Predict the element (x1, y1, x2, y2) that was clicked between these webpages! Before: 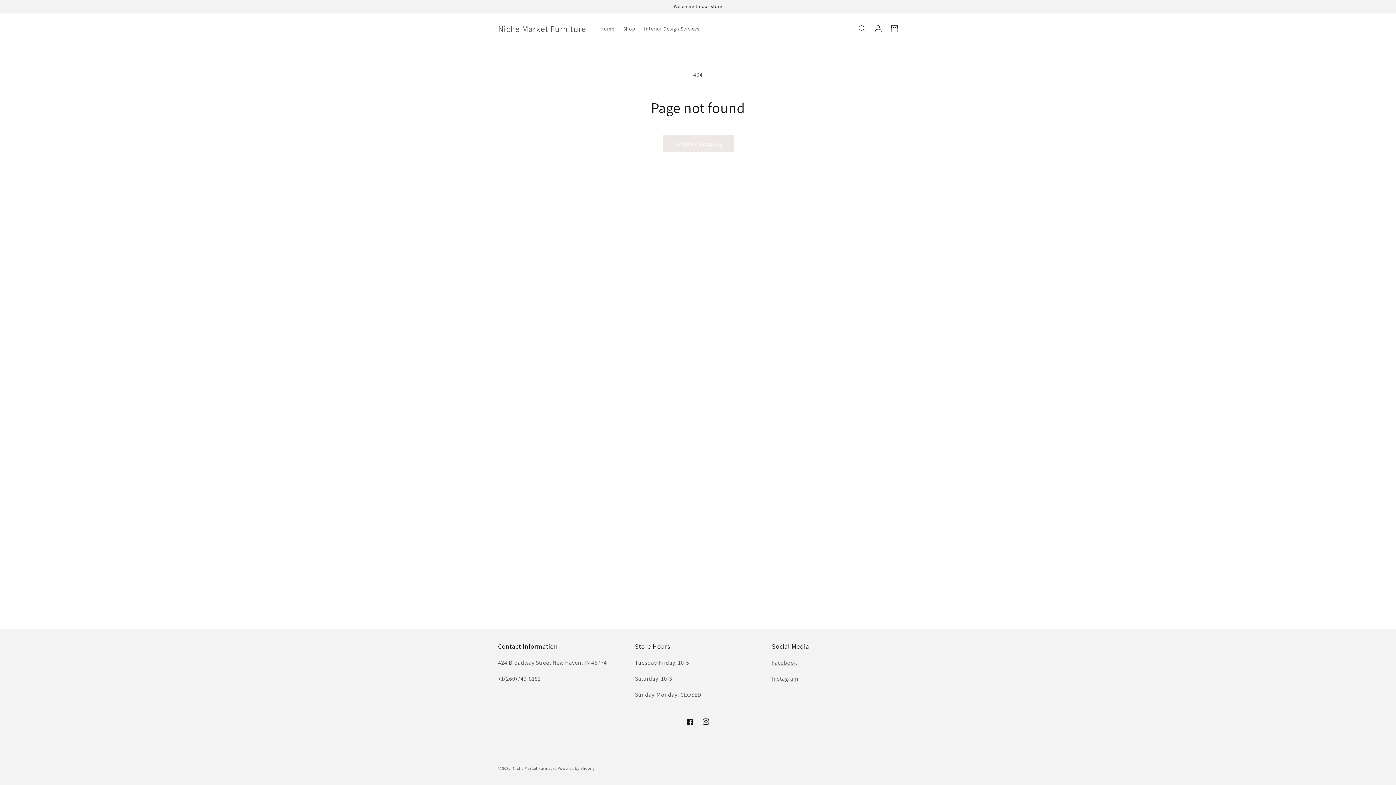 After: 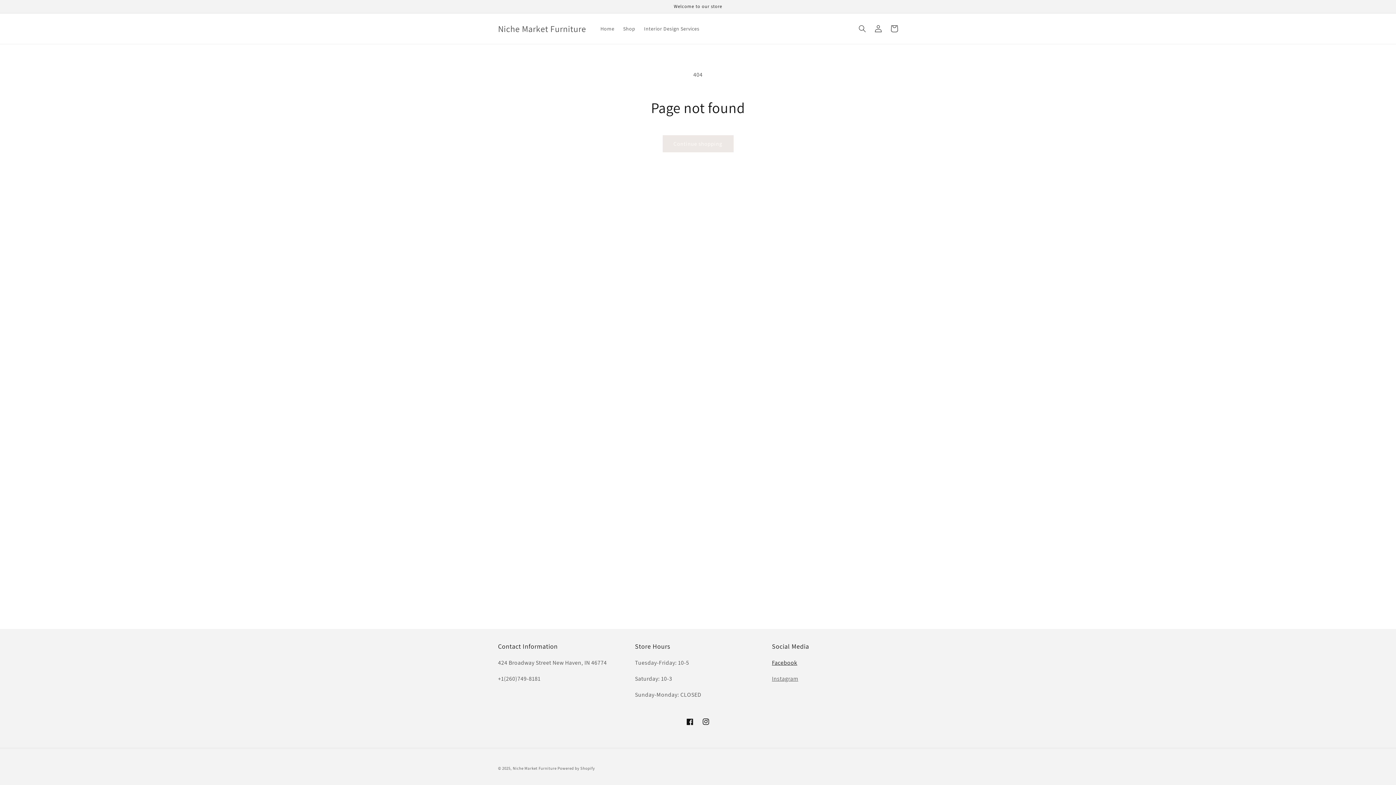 Action: bbox: (772, 659, 797, 666) label: Facebook